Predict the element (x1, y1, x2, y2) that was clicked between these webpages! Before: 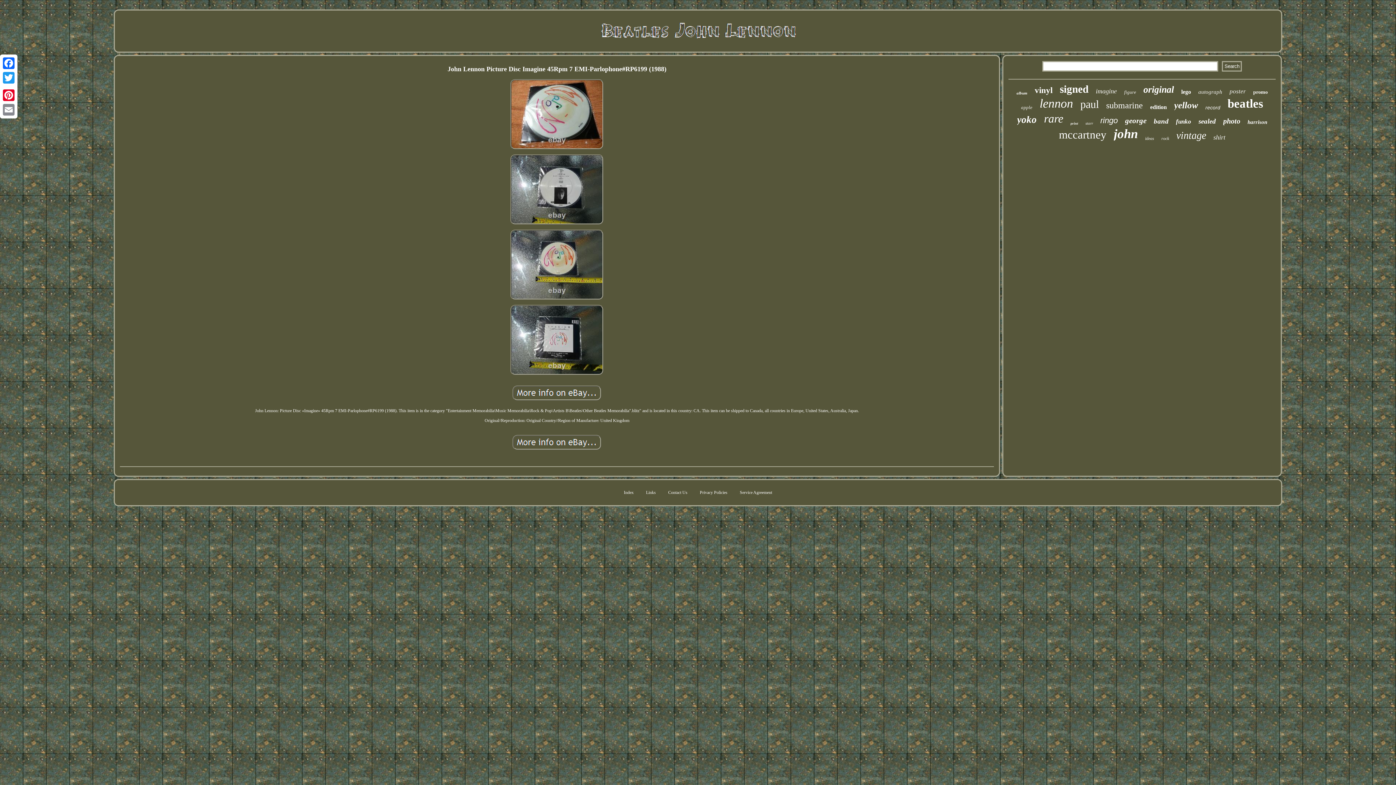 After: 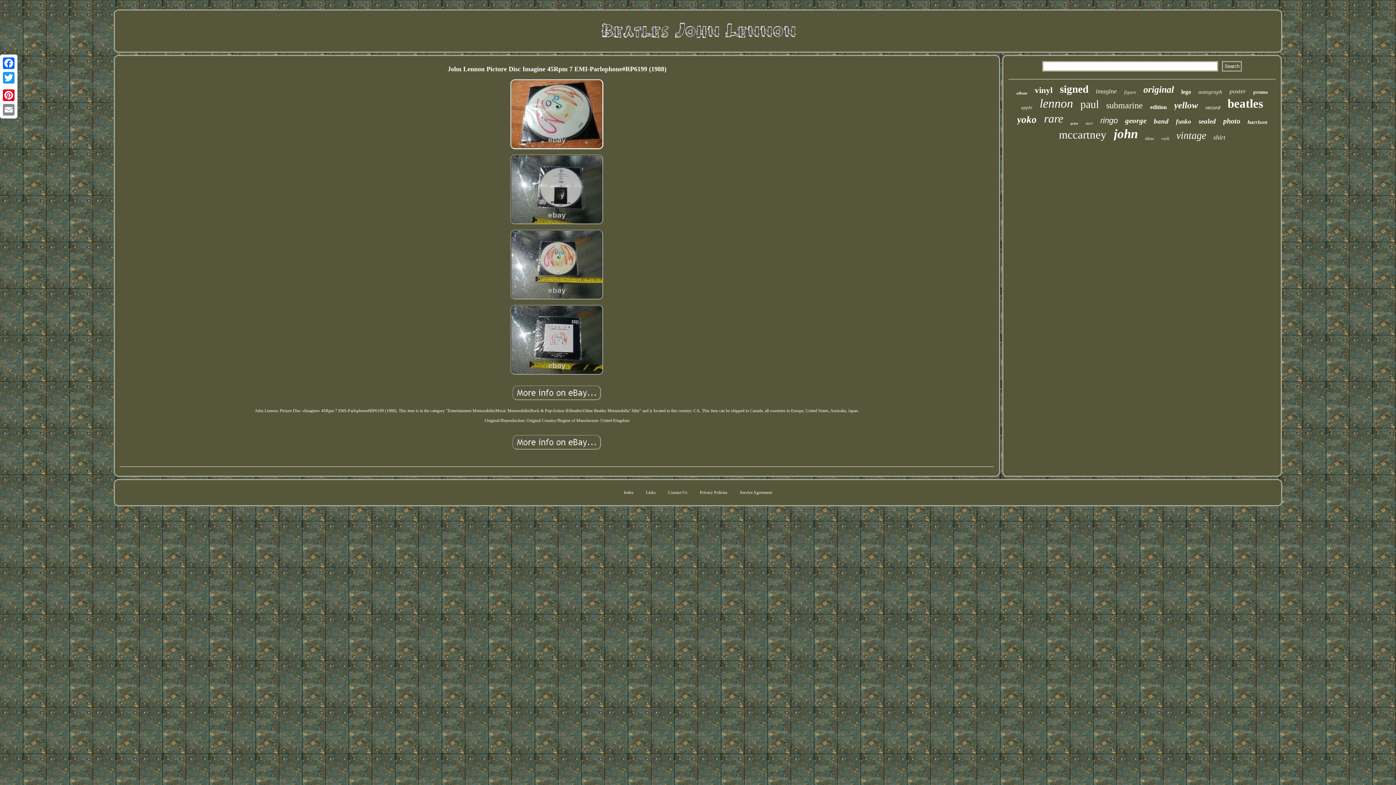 Action: bbox: (508, 147, 605, 152)